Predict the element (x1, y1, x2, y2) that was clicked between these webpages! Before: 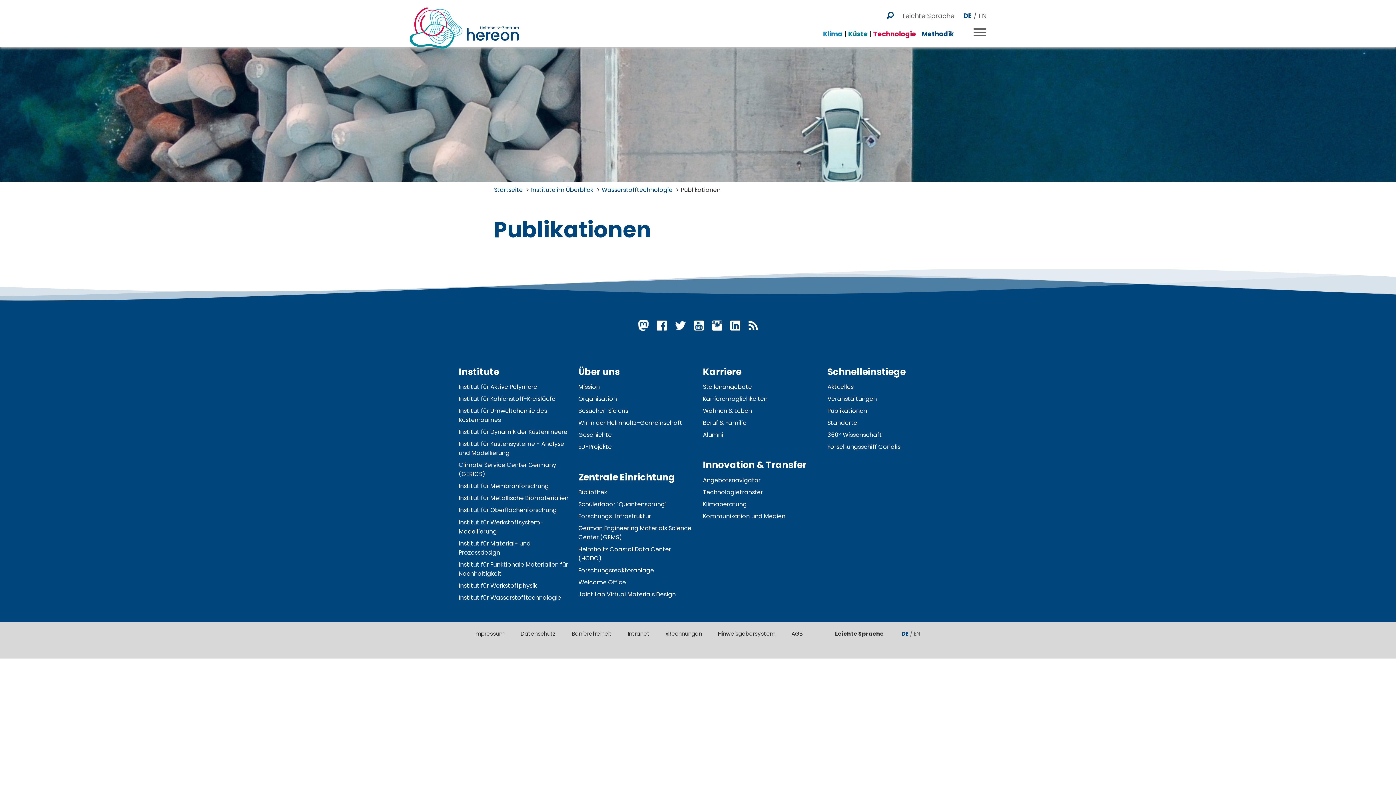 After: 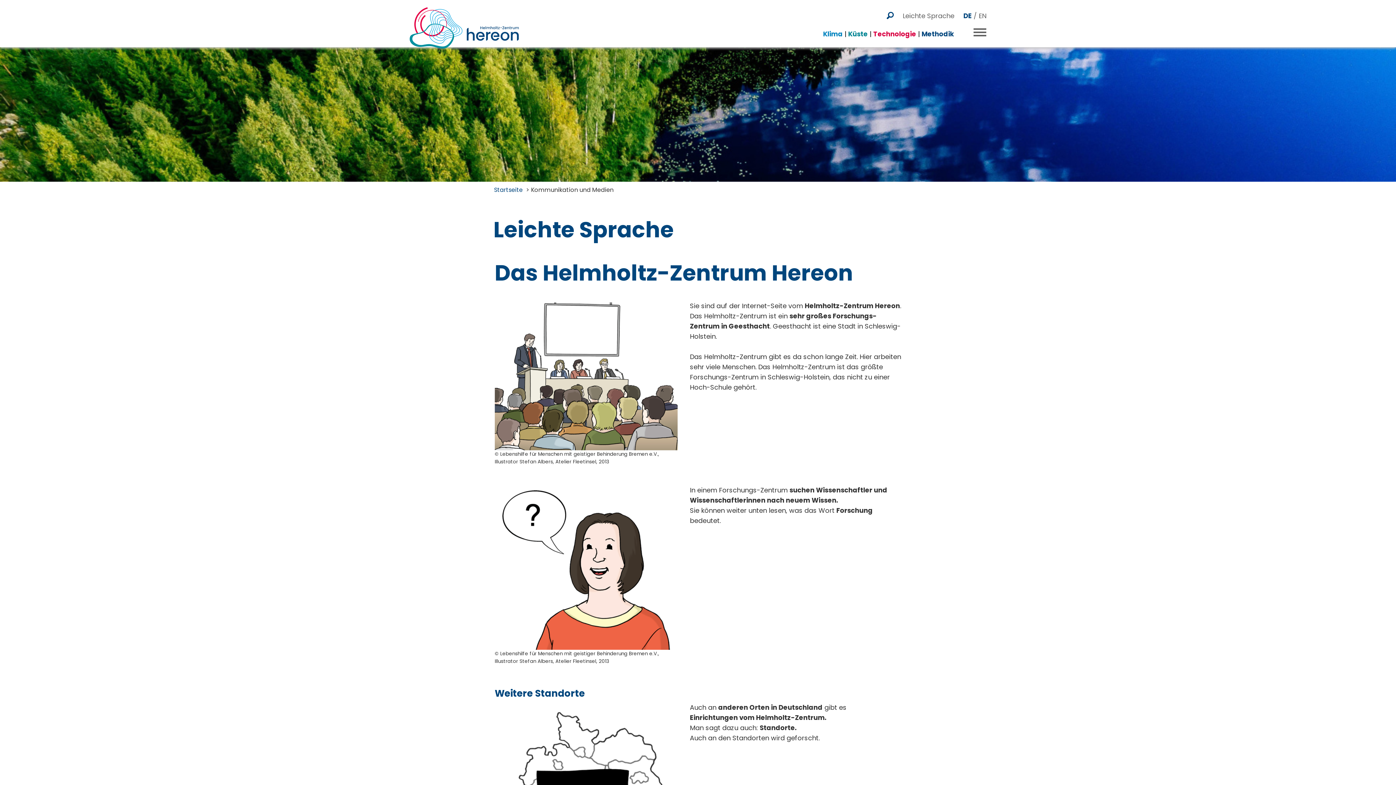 Action: bbox: (818, 622, 894, 645) label: Leichte Sprache